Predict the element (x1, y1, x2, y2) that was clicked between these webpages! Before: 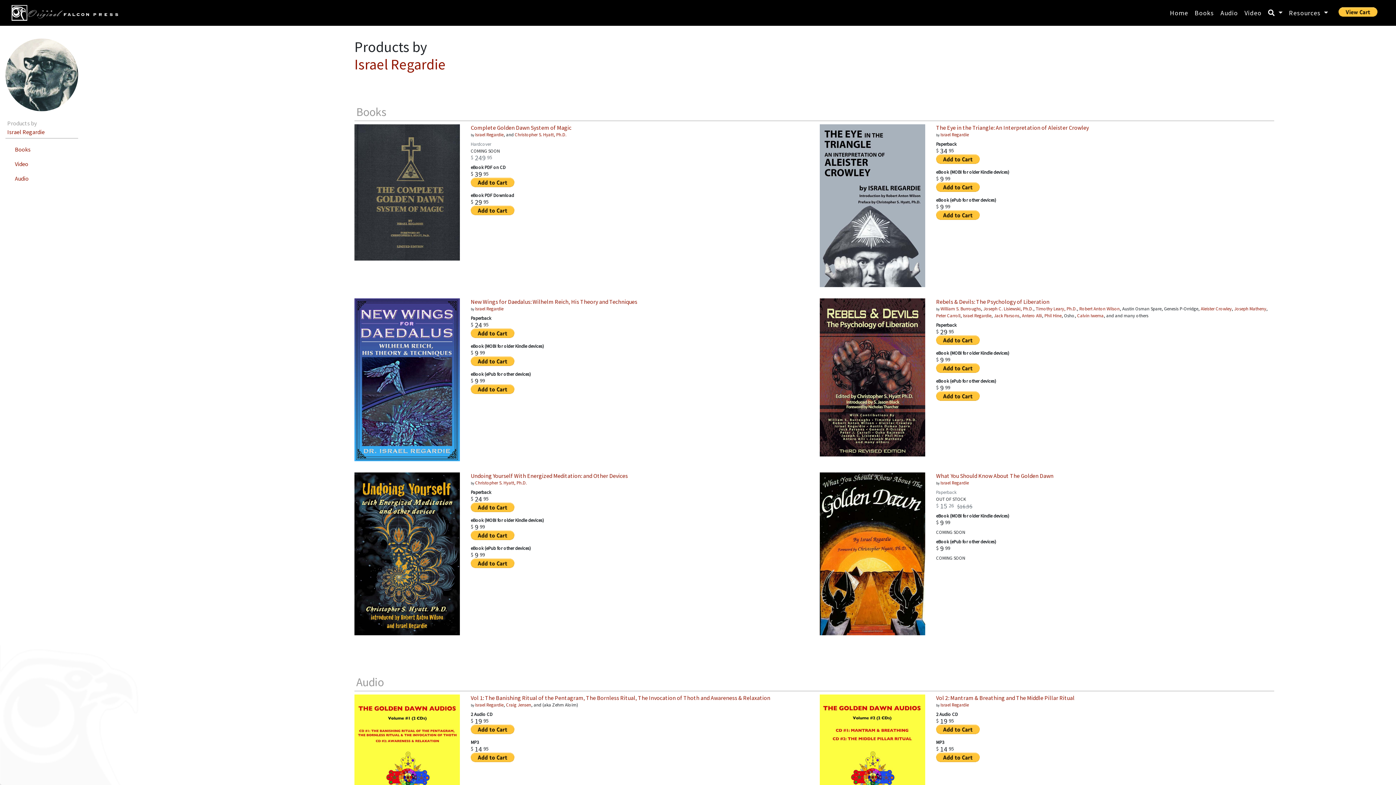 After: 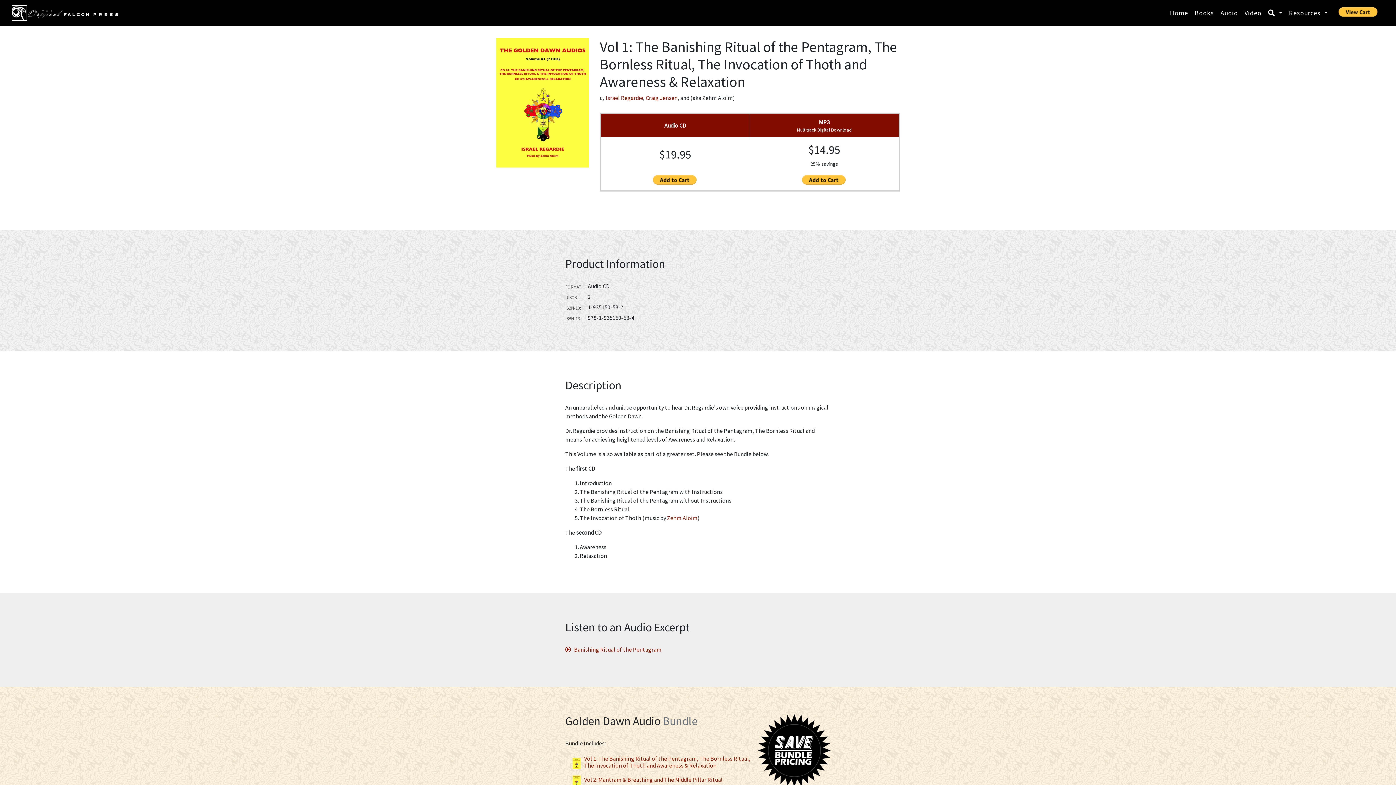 Action: bbox: (354, 764, 459, 771)